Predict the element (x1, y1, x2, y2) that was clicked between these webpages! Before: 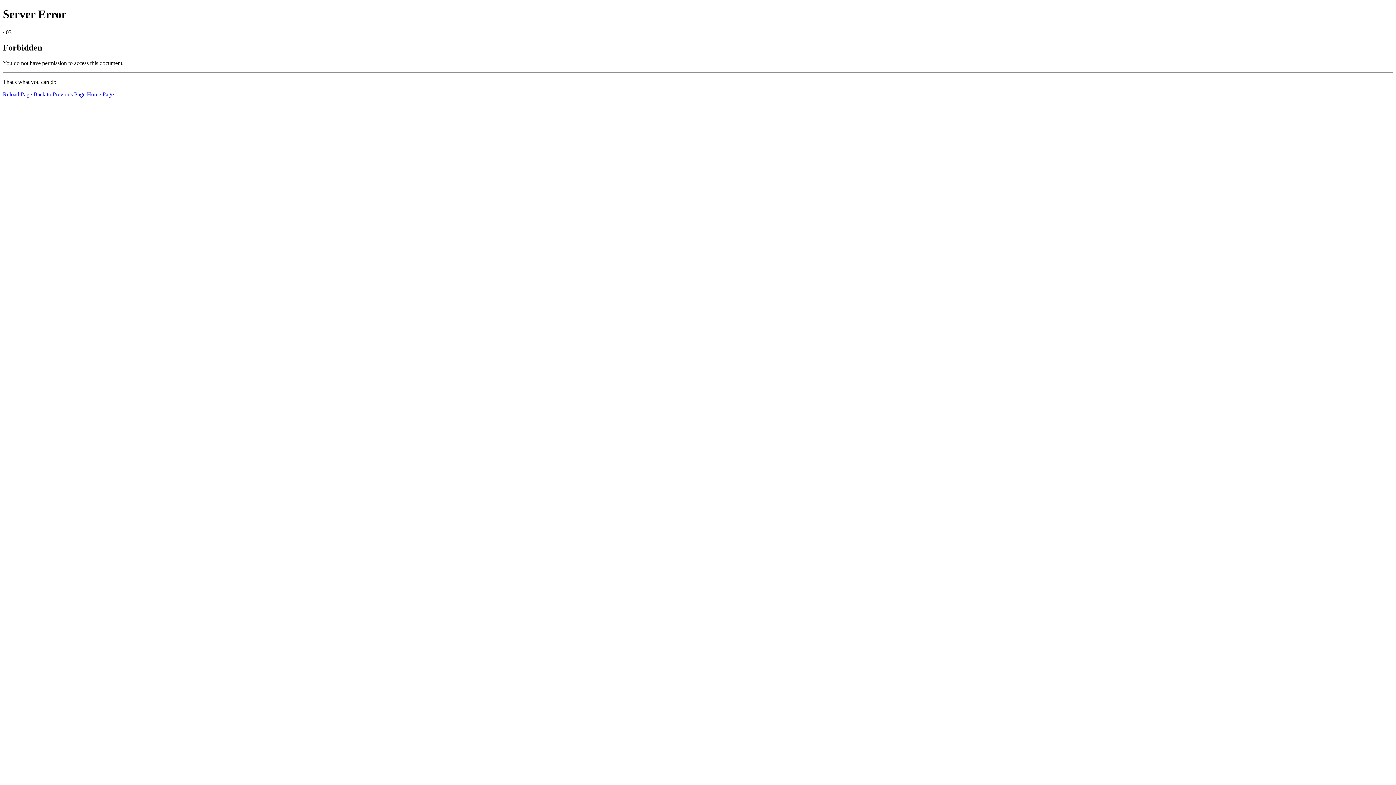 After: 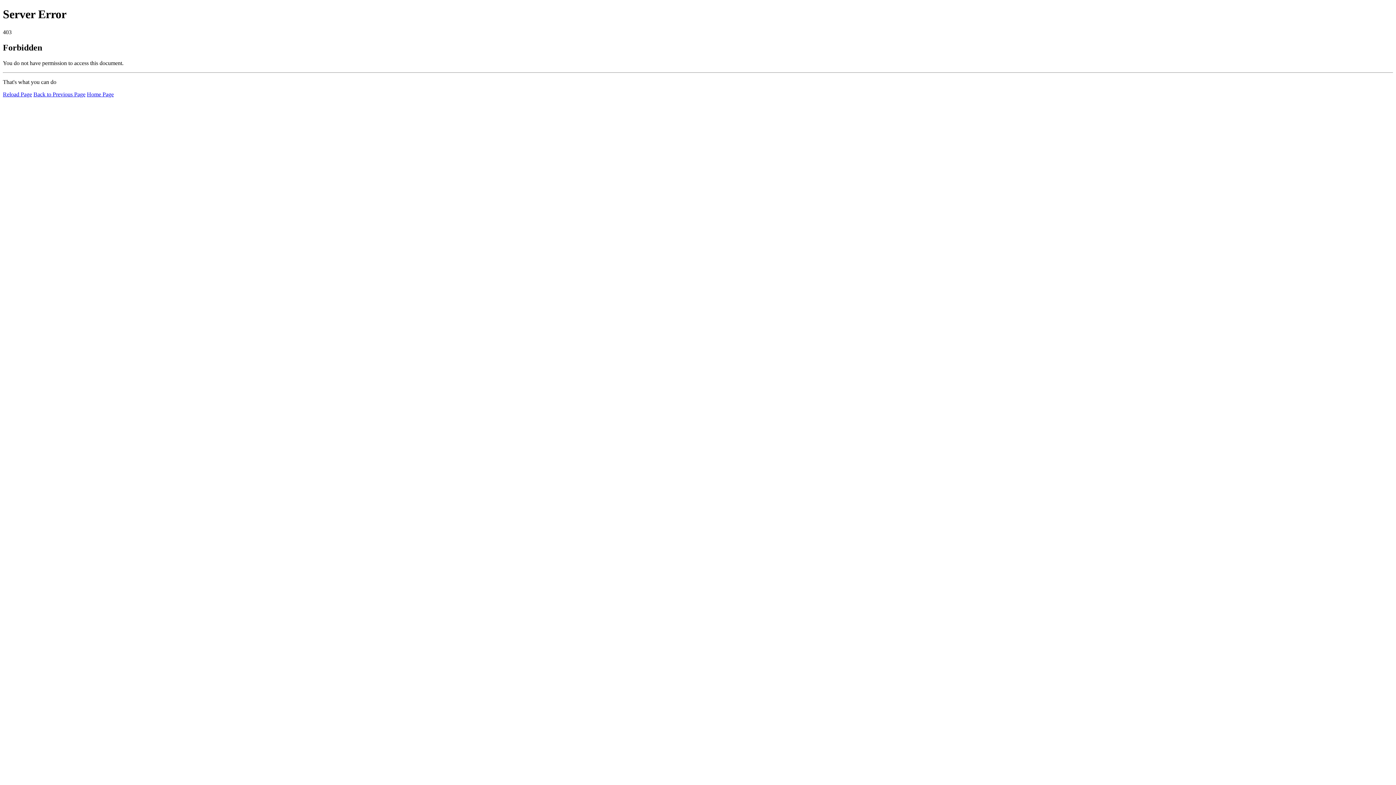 Action: label: Reload Page bbox: (2, 91, 32, 97)